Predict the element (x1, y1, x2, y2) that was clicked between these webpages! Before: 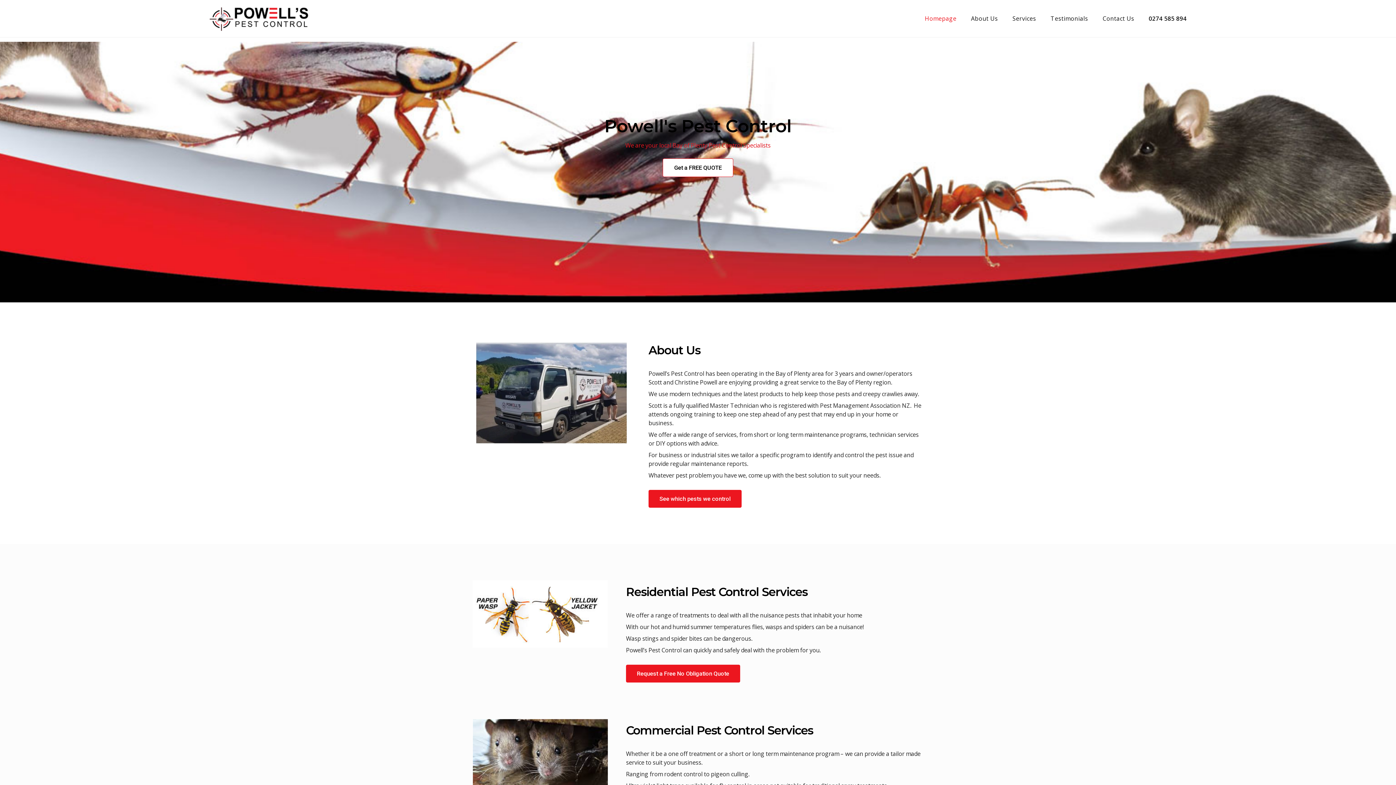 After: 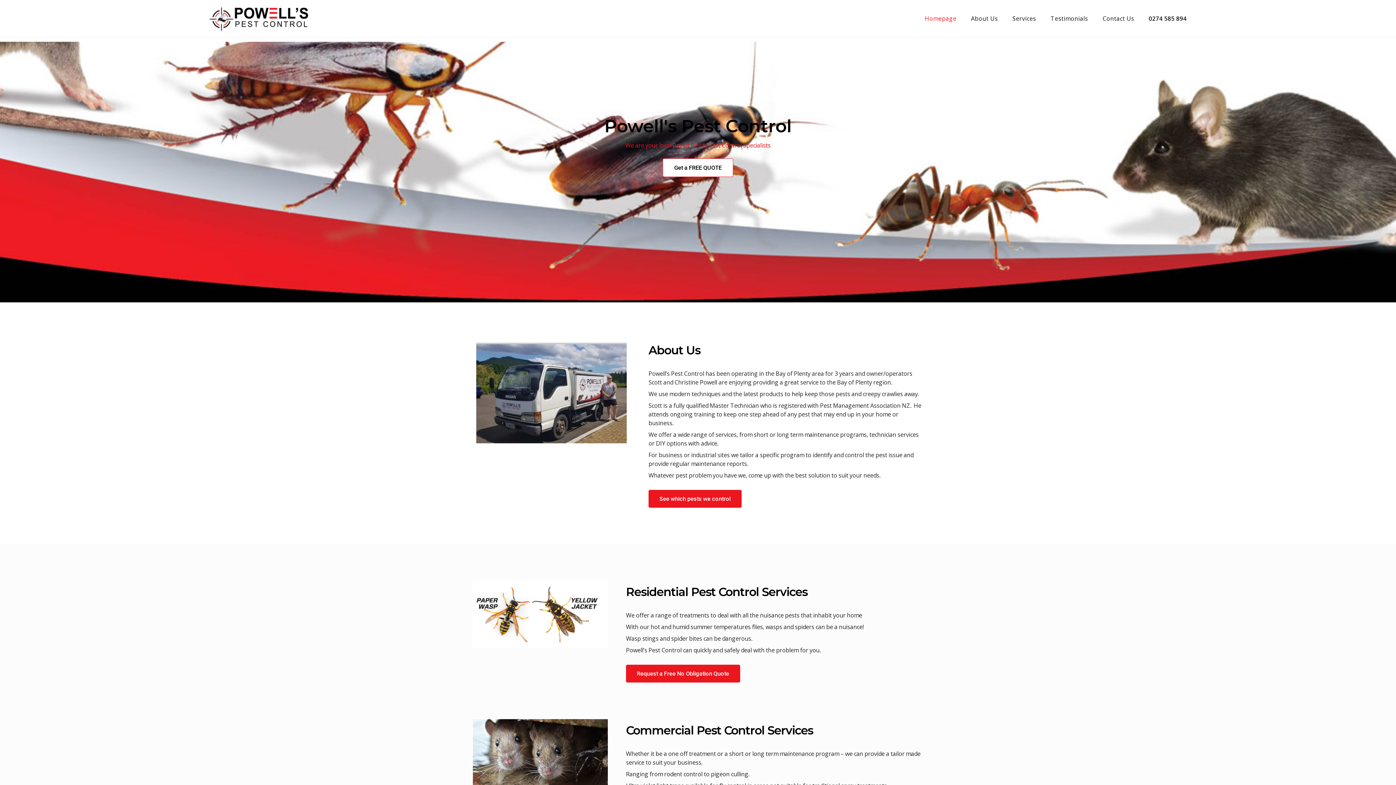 Action: label: Homepage bbox: (925, 14, 956, 22)